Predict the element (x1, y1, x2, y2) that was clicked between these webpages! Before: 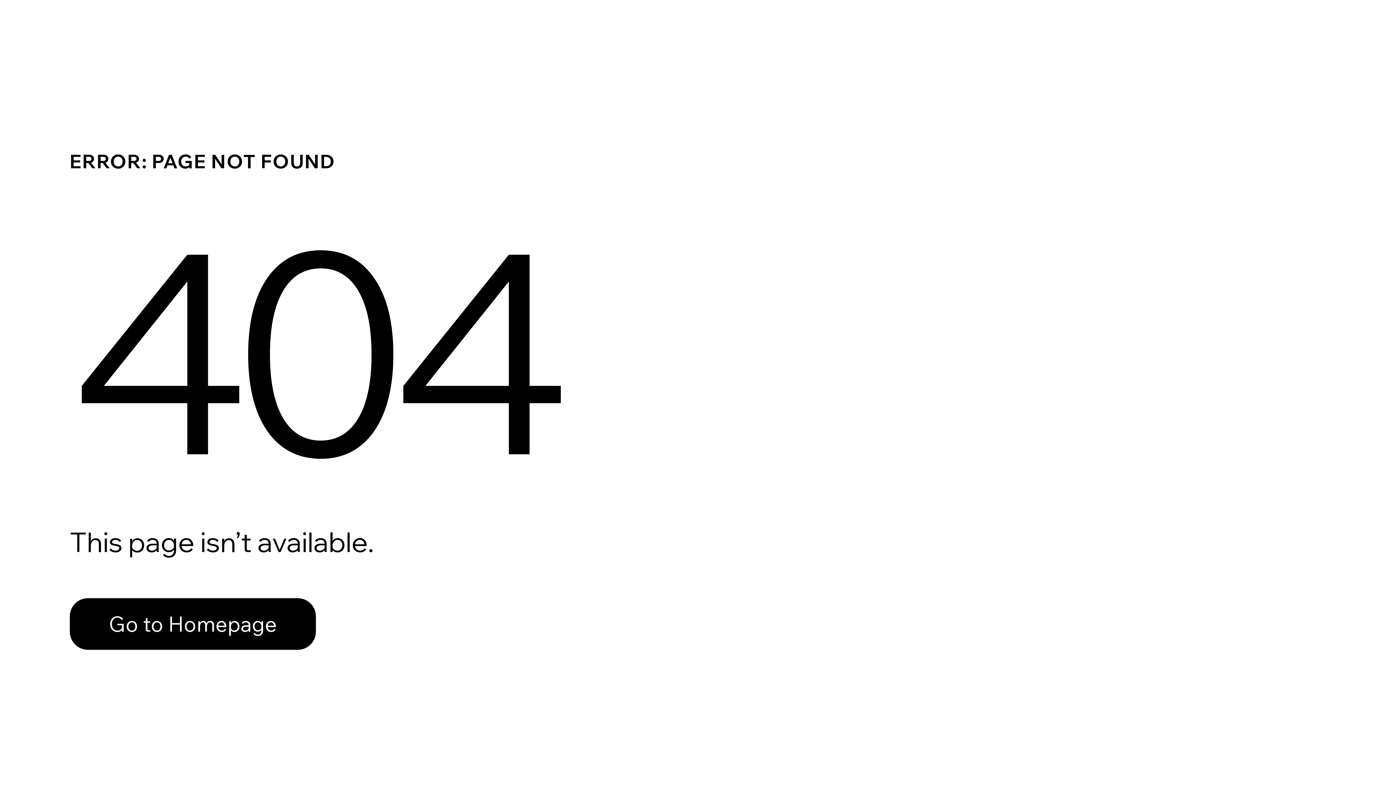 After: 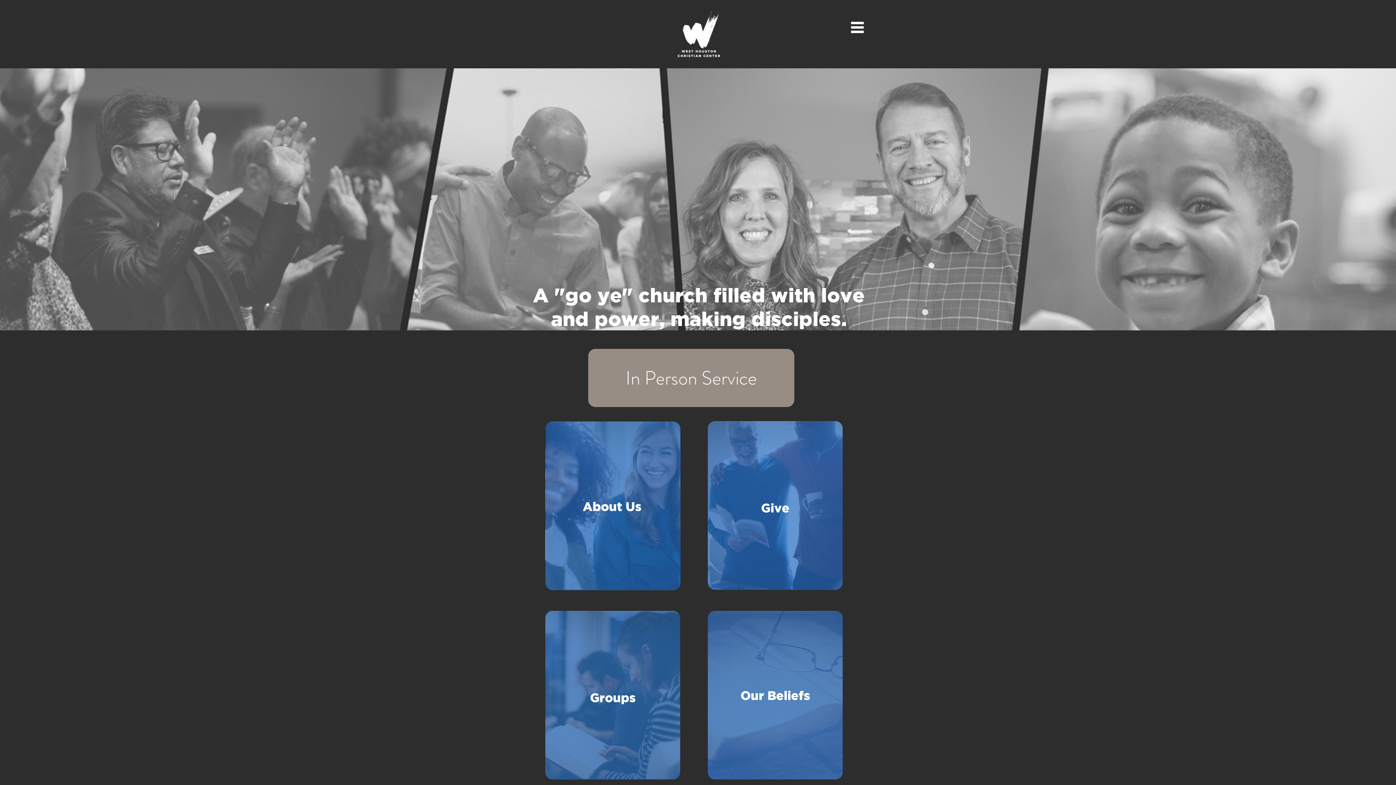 Action: label: Go to Homepage bbox: (69, 598, 316, 650)